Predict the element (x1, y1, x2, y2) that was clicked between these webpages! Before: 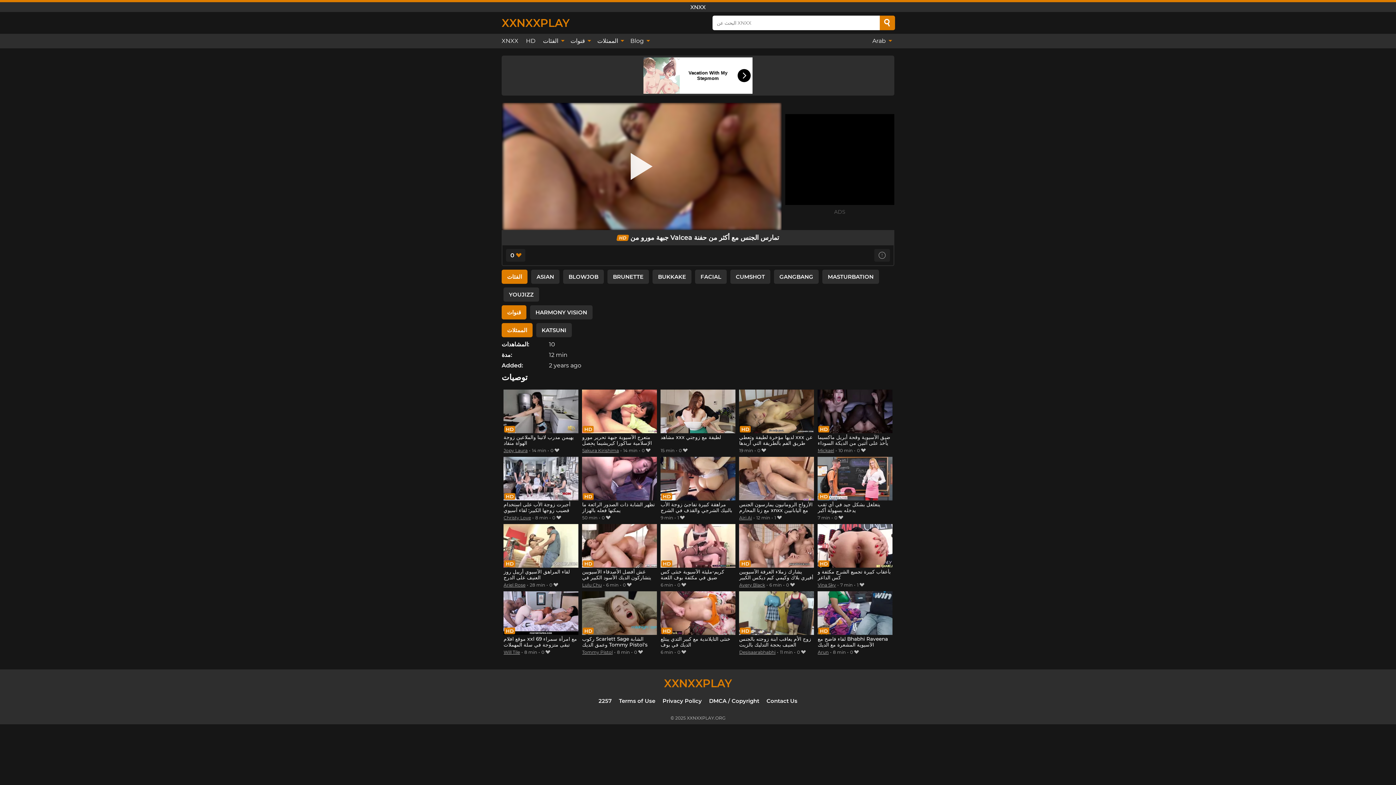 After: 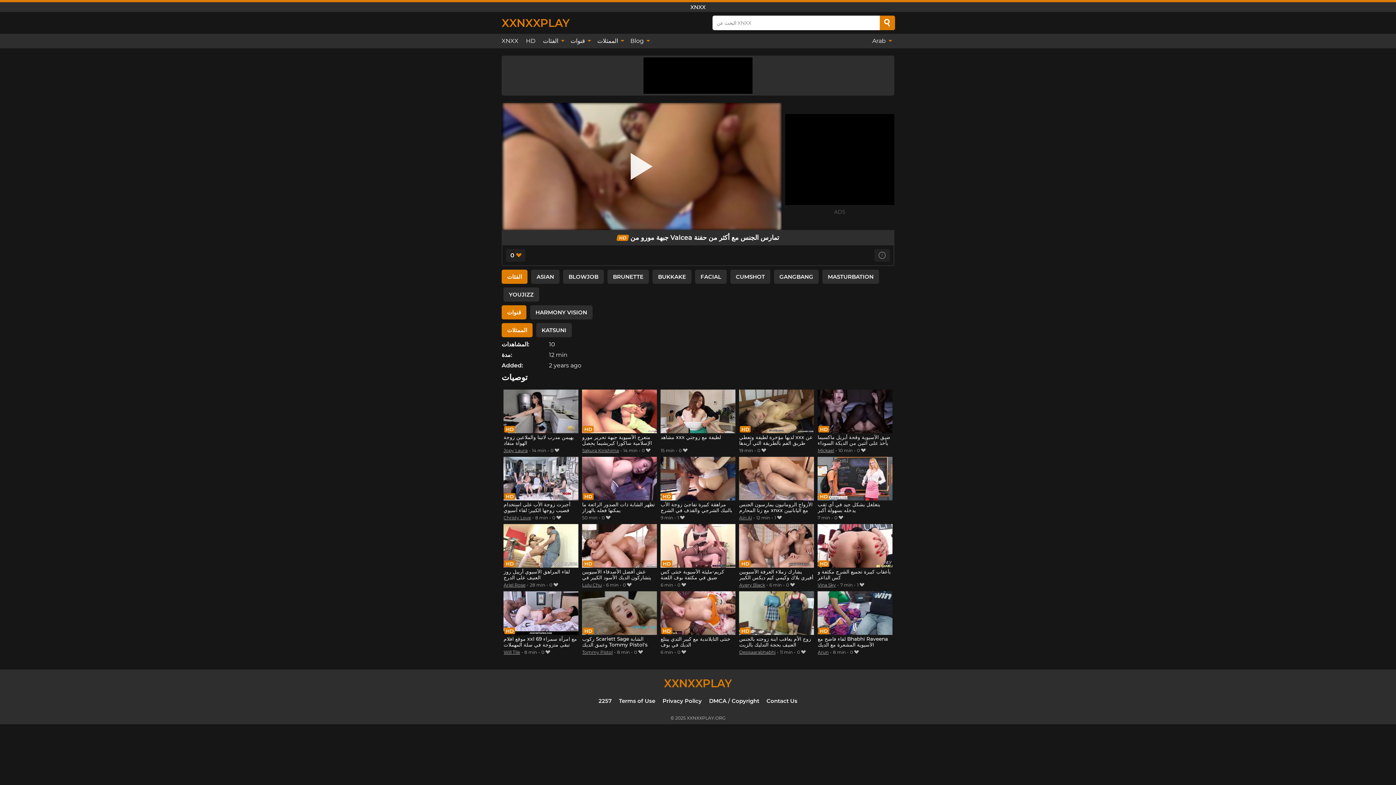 Action: label: Search bbox: (880, 15, 895, 30)